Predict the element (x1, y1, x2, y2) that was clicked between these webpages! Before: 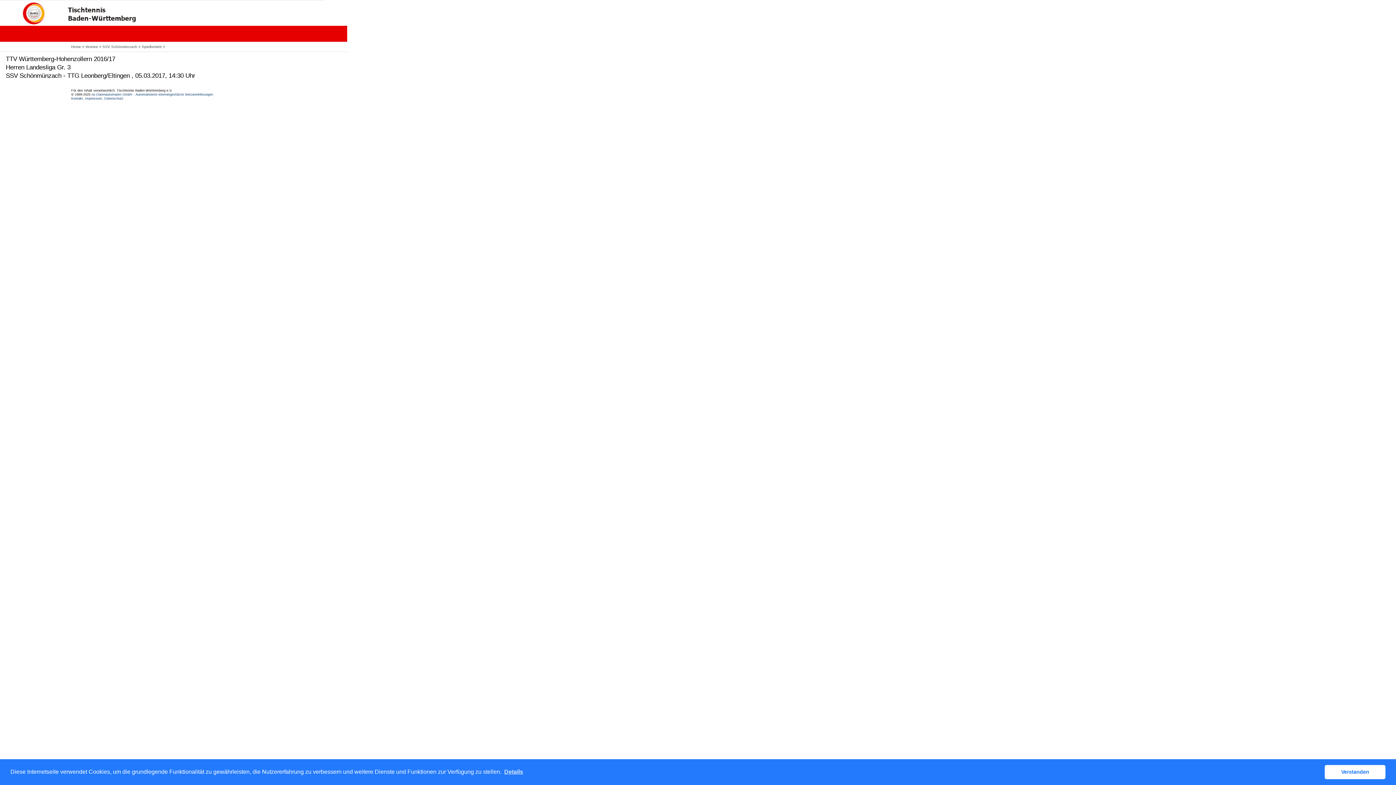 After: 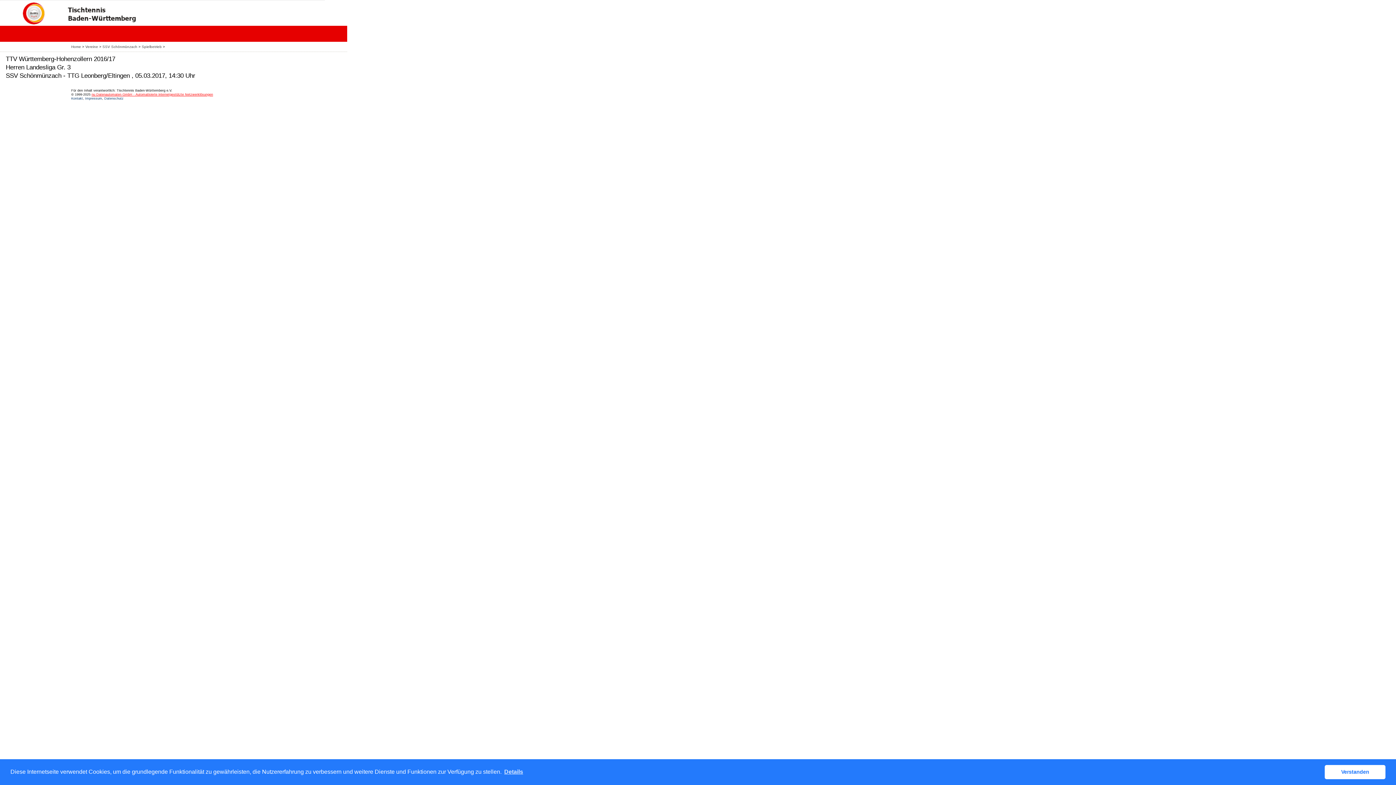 Action: label: nu Datenautomaten GmbH - Automatisierte internetgestützte Netzwerklösungen bbox: (91, 92, 213, 96)